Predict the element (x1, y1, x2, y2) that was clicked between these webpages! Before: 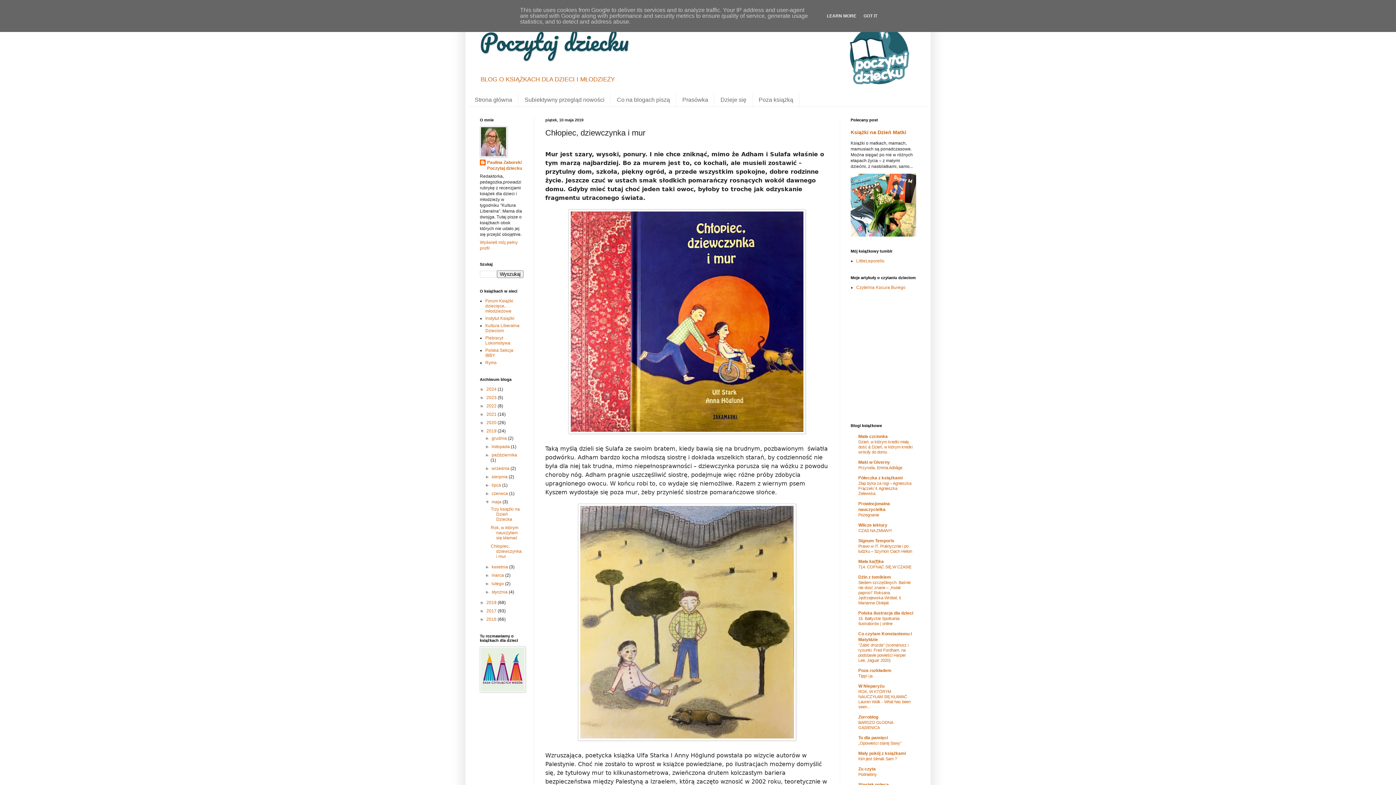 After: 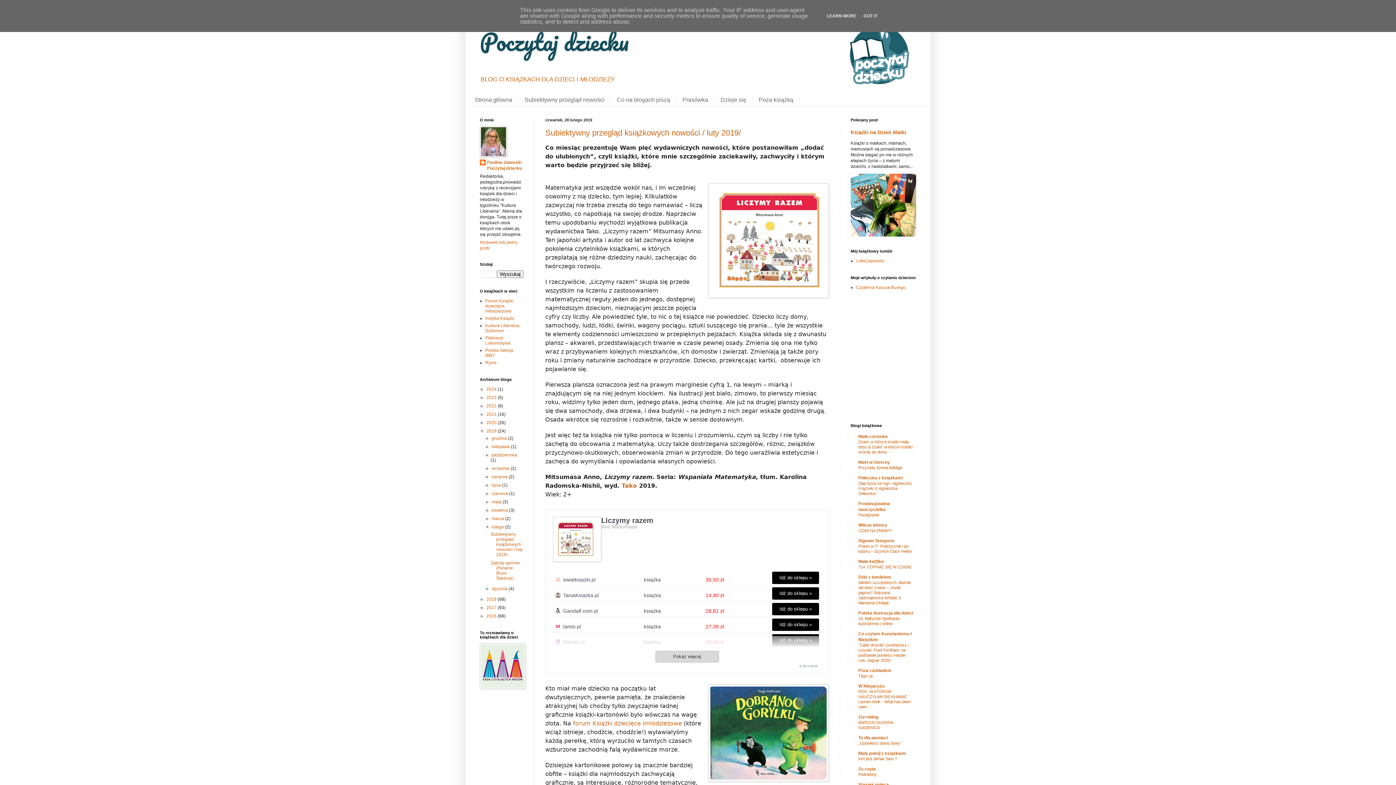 Action: label: lutego  bbox: (491, 581, 505, 586)